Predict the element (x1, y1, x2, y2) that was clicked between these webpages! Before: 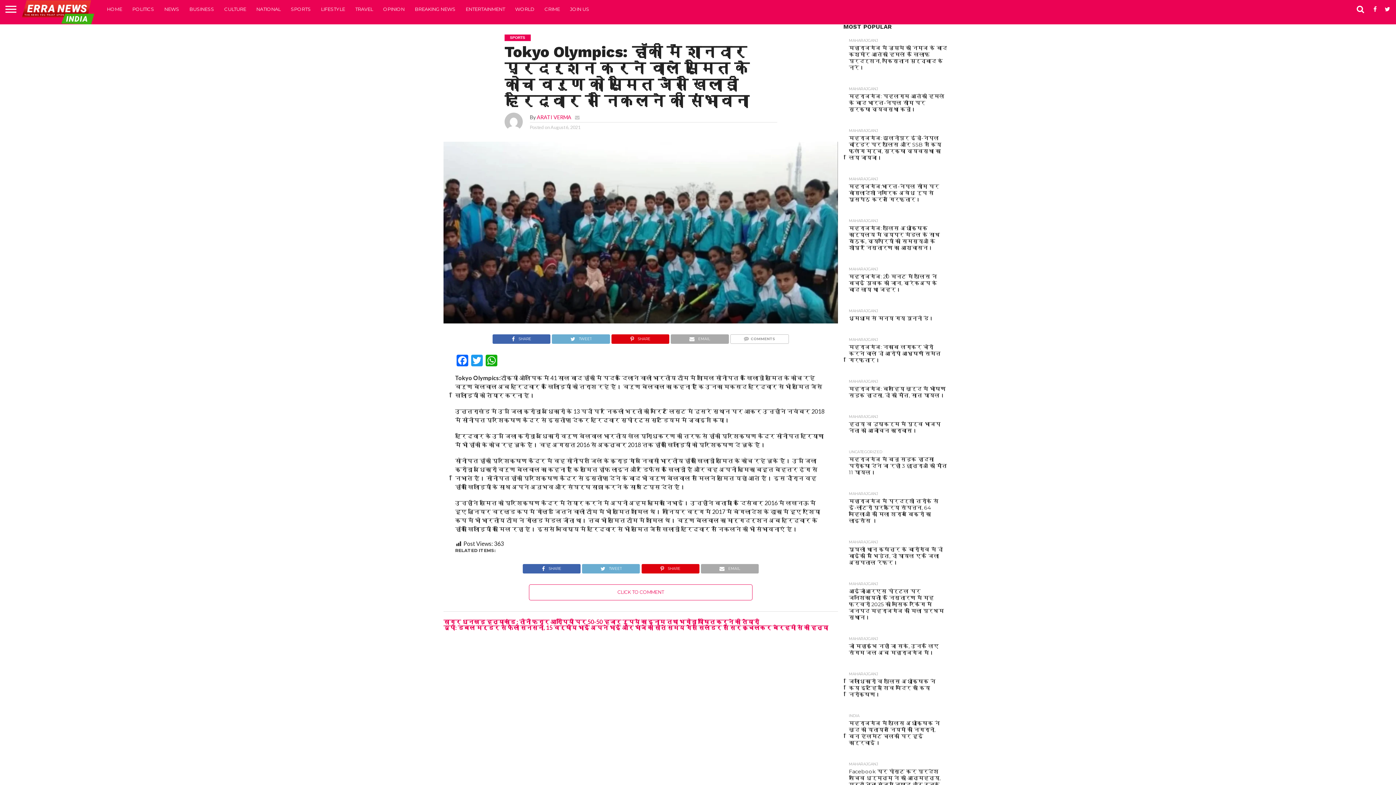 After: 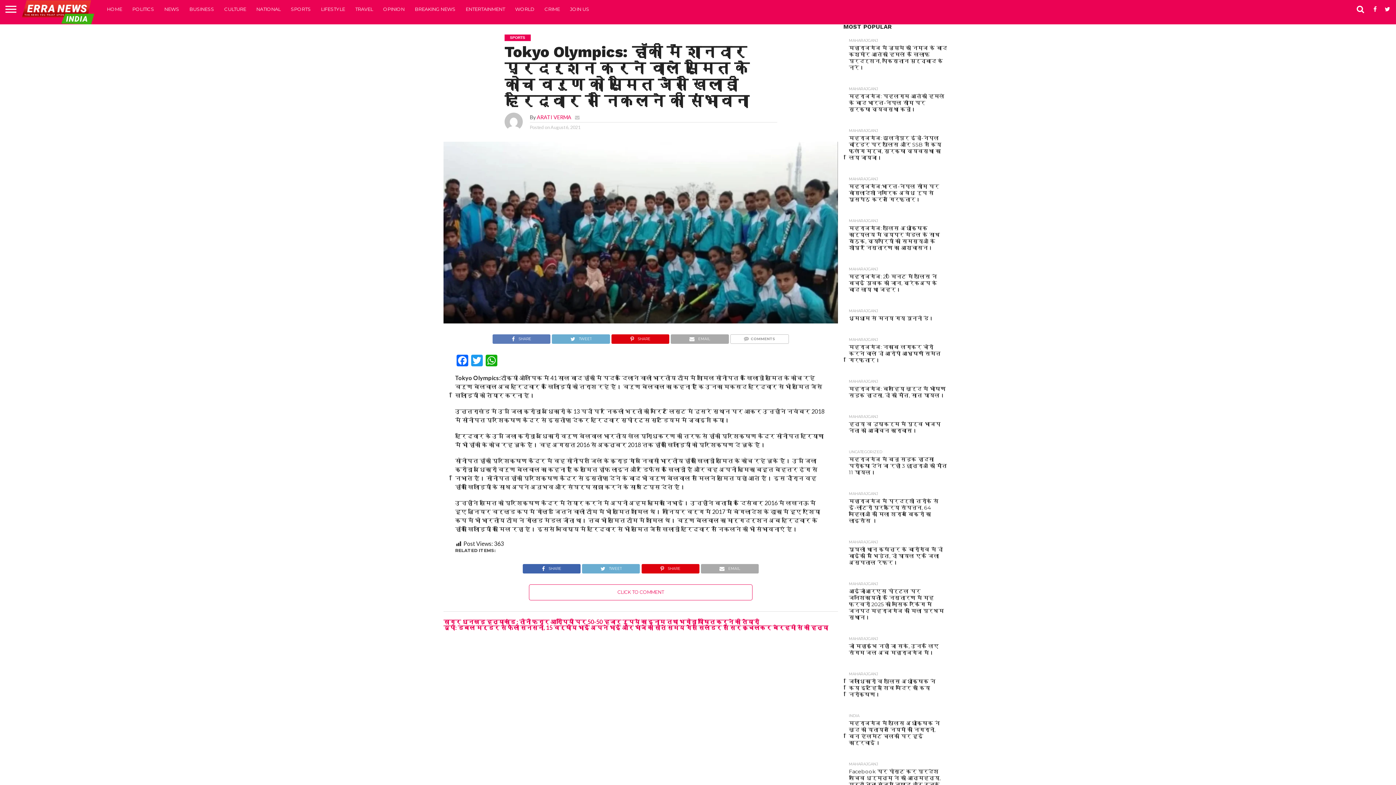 Action: label: SHARE bbox: (492, 333, 550, 340)